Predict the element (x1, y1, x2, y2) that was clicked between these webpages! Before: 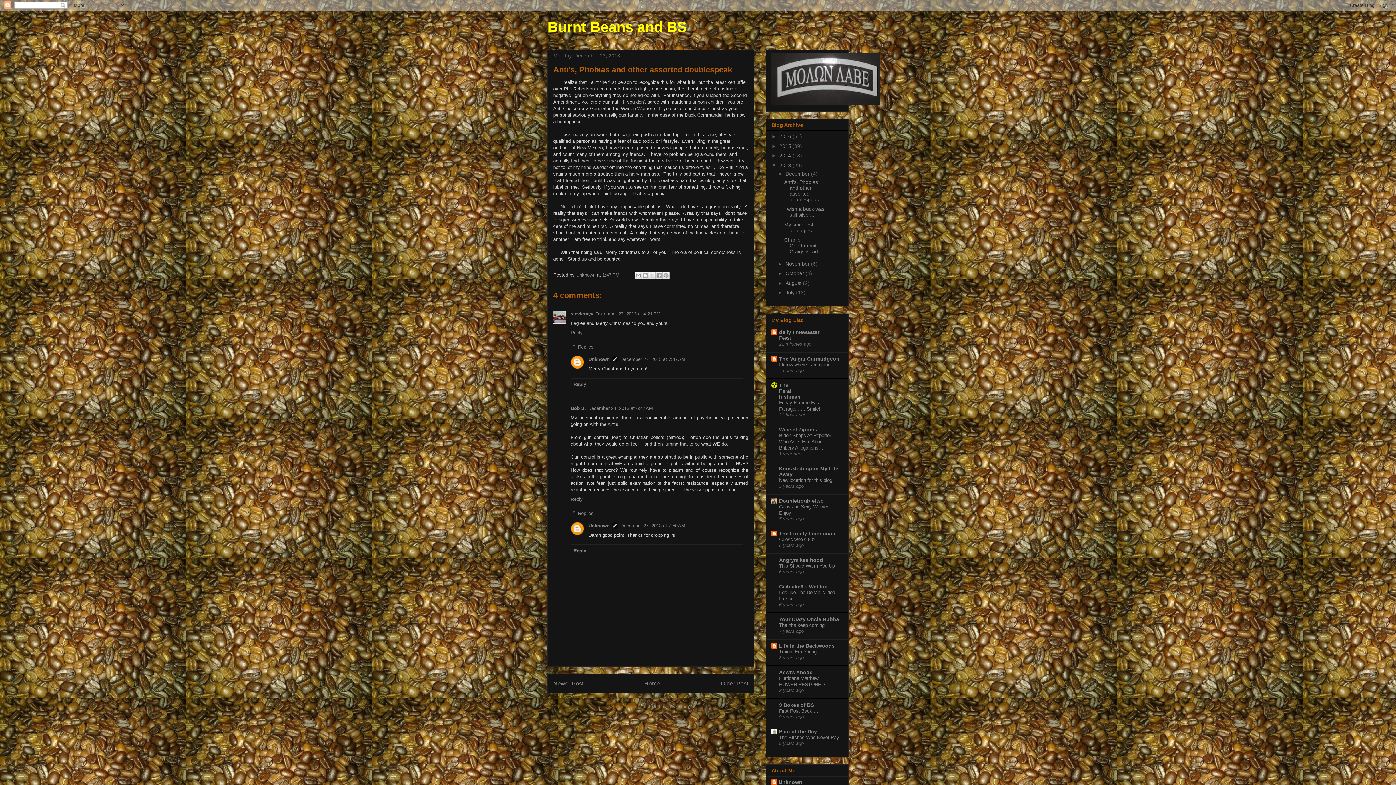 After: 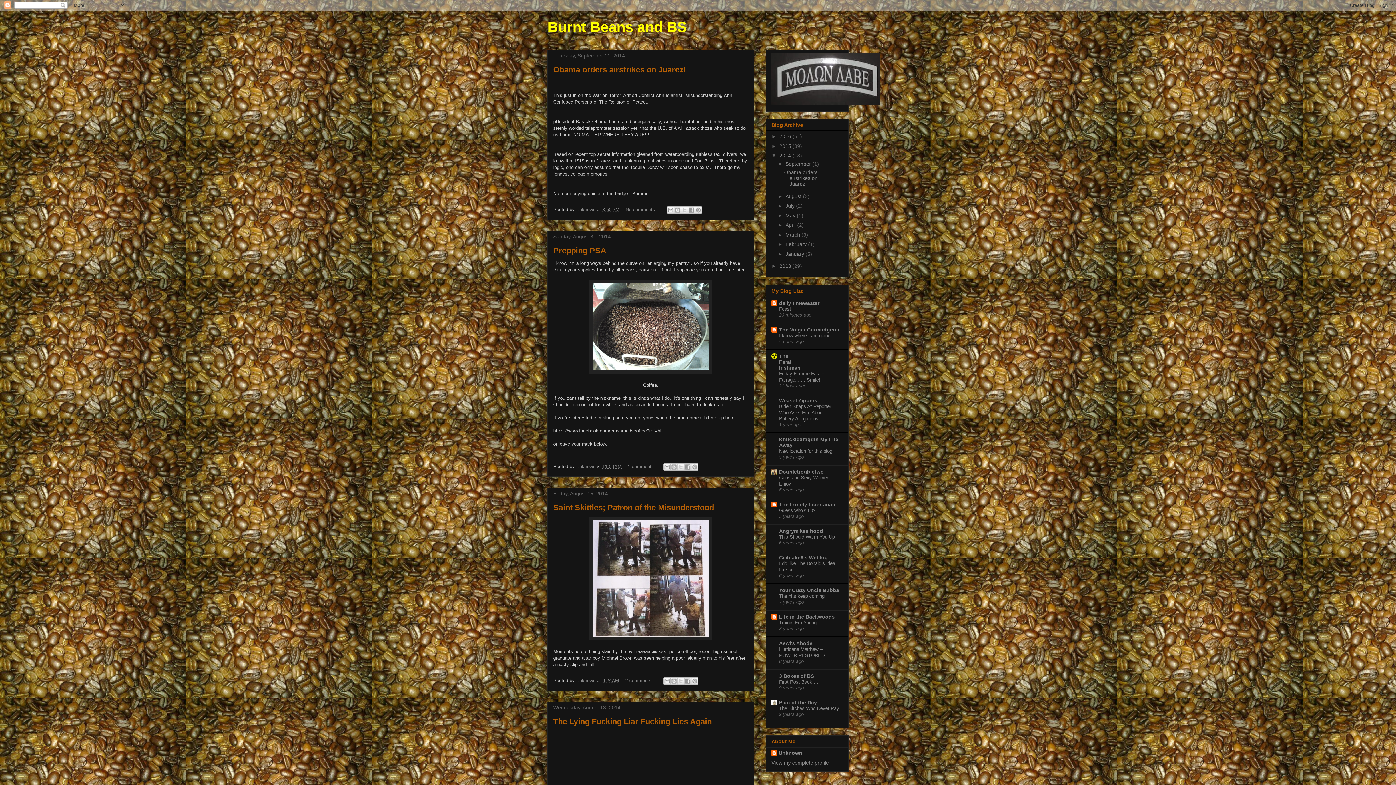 Action: bbox: (779, 152, 792, 158) label: 2014 